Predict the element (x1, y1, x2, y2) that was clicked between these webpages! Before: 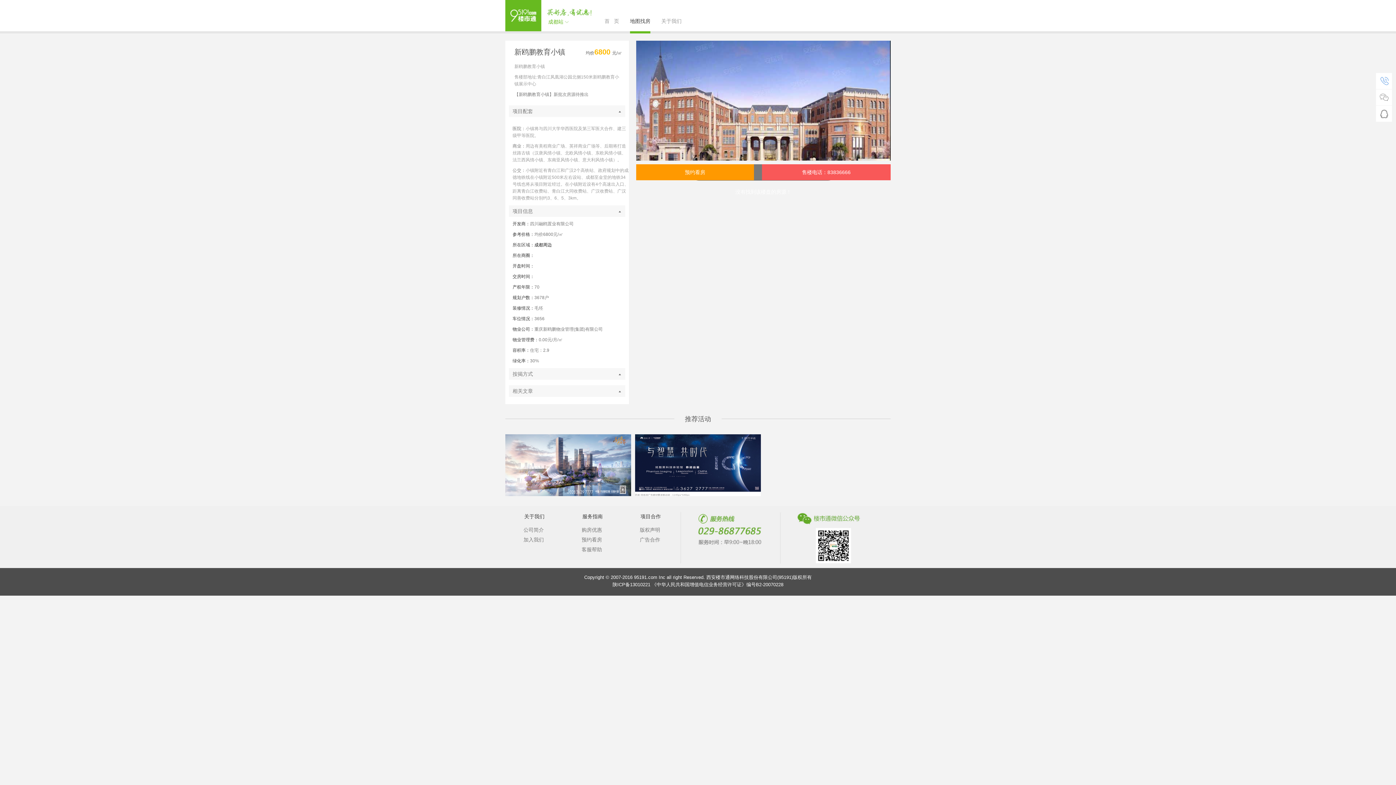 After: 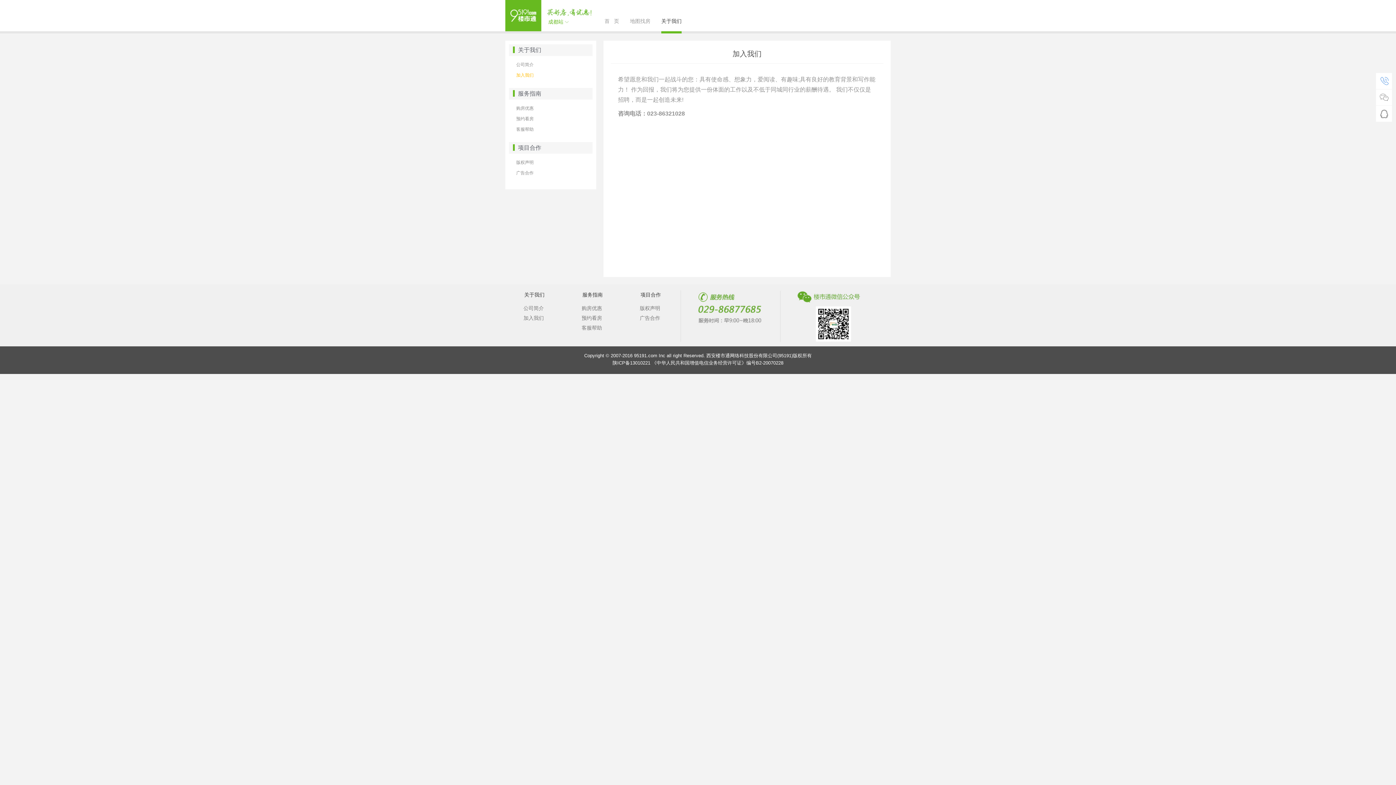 Action: bbox: (523, 536, 544, 544) label: 加入我们